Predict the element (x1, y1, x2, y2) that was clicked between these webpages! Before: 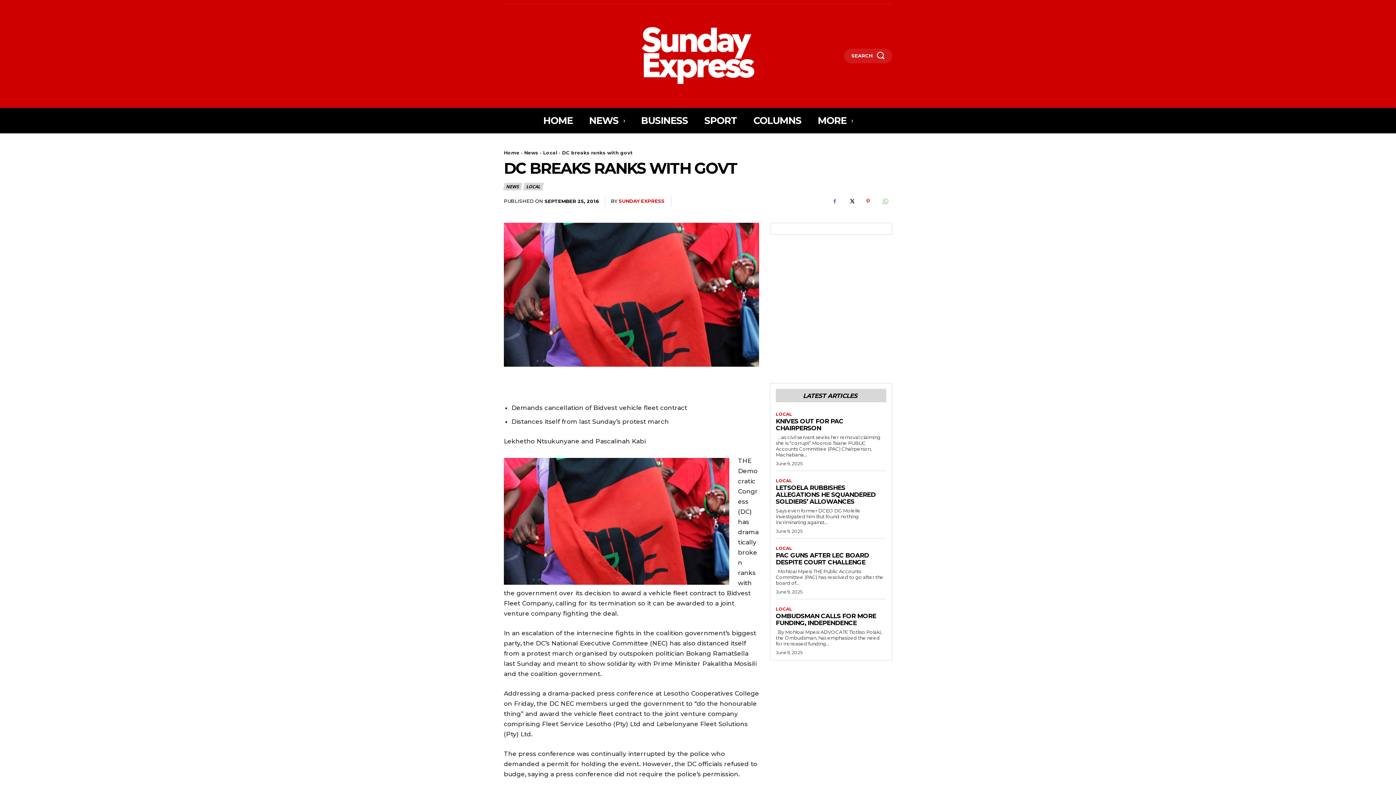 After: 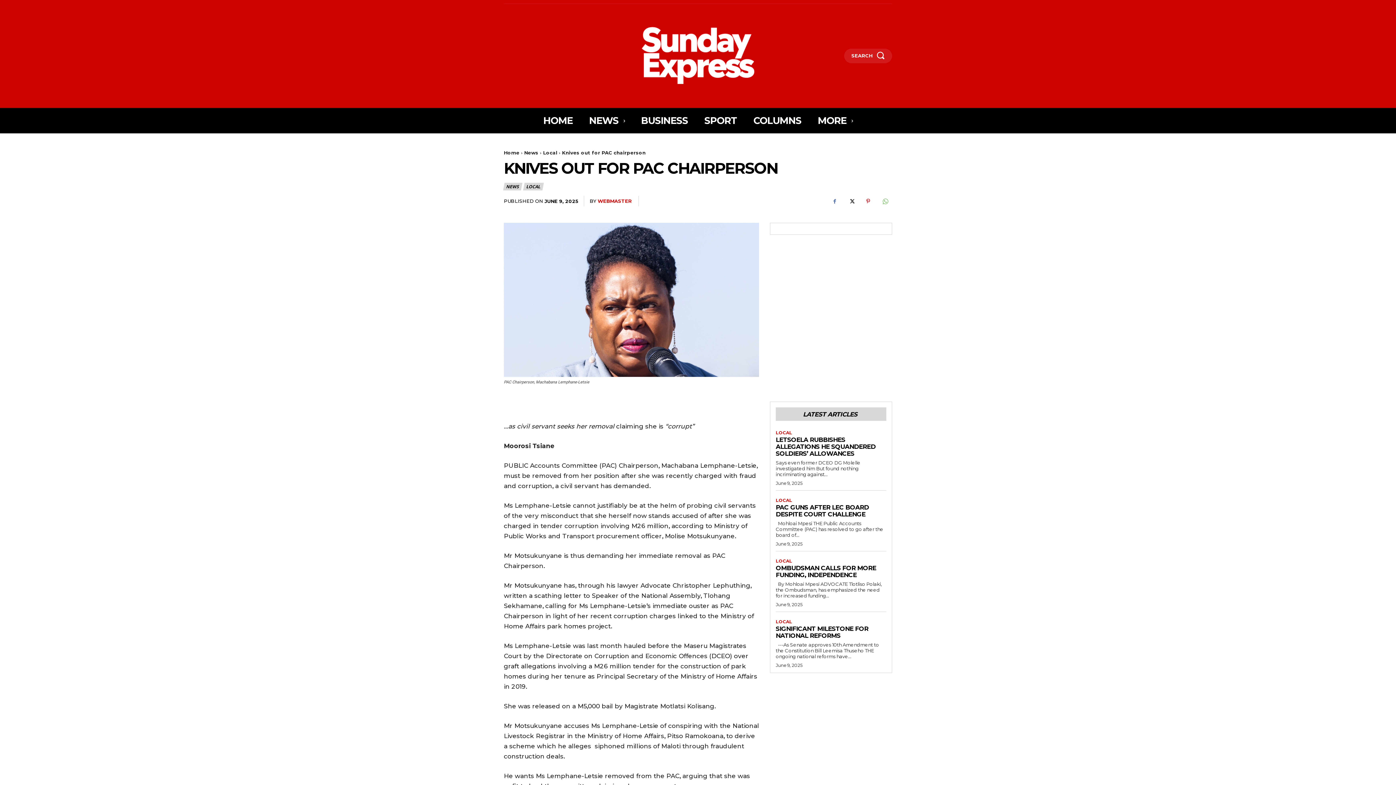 Action: bbox: (776, 417, 843, 431) label: KNIVES OUT FOR PAC CHAIRPERSON